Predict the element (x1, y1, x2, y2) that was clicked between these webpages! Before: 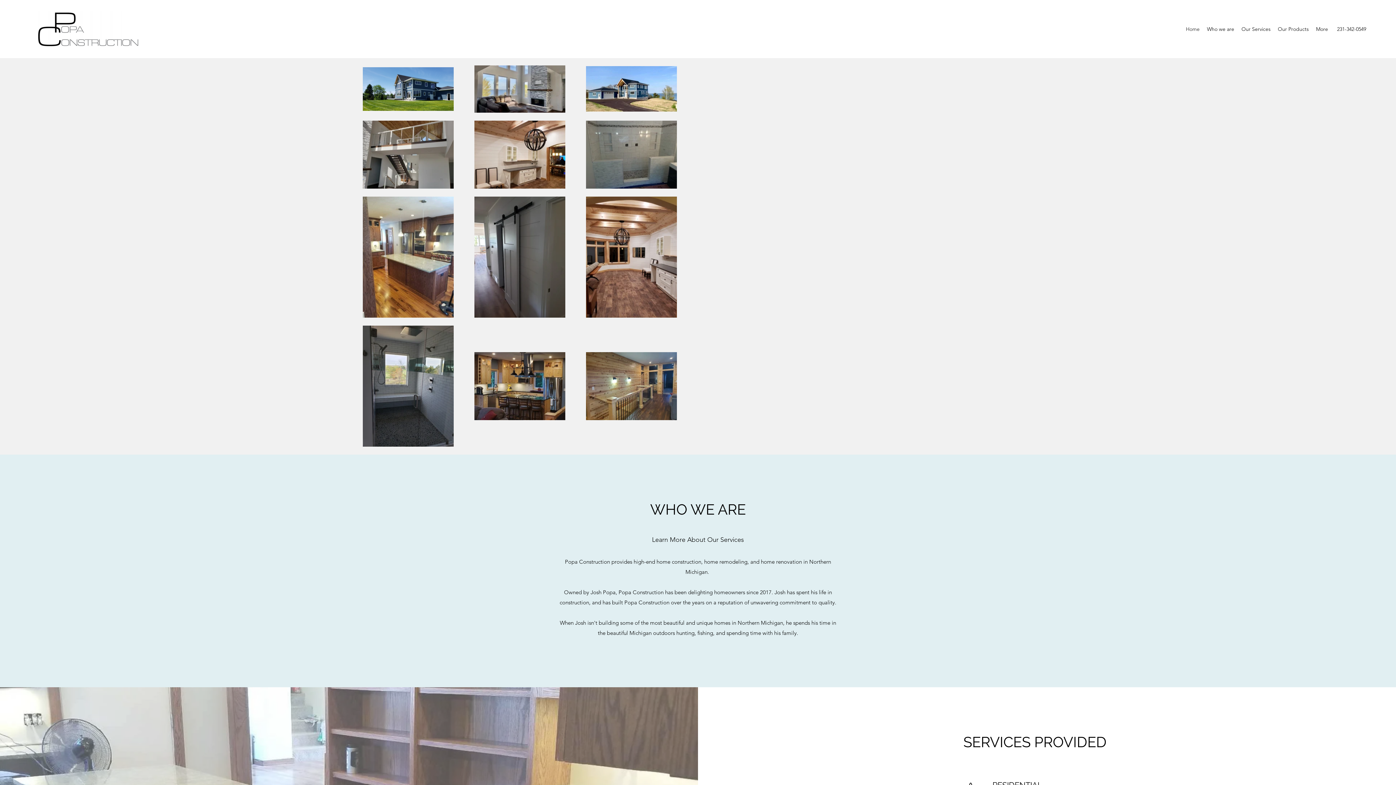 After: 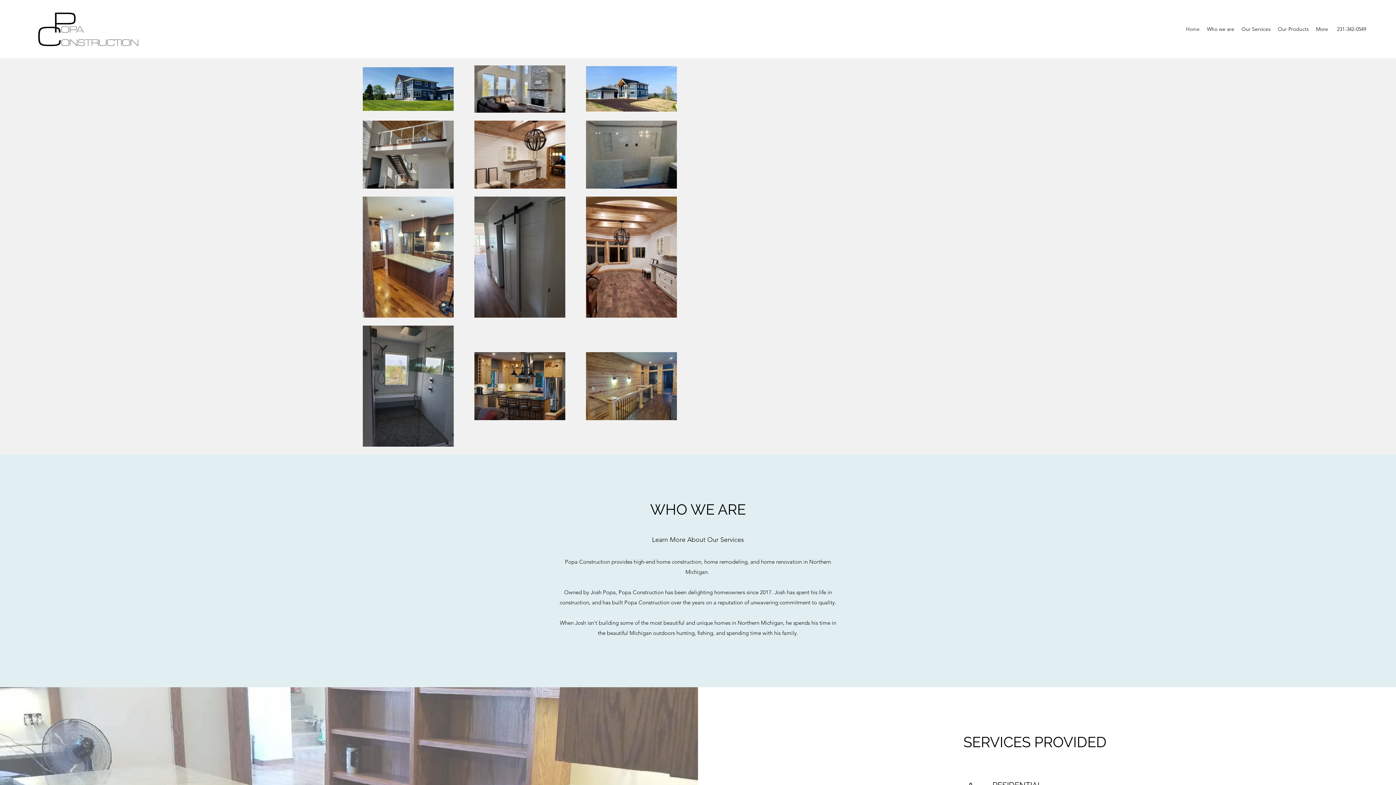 Action: bbox: (29, 10, 143, 47)